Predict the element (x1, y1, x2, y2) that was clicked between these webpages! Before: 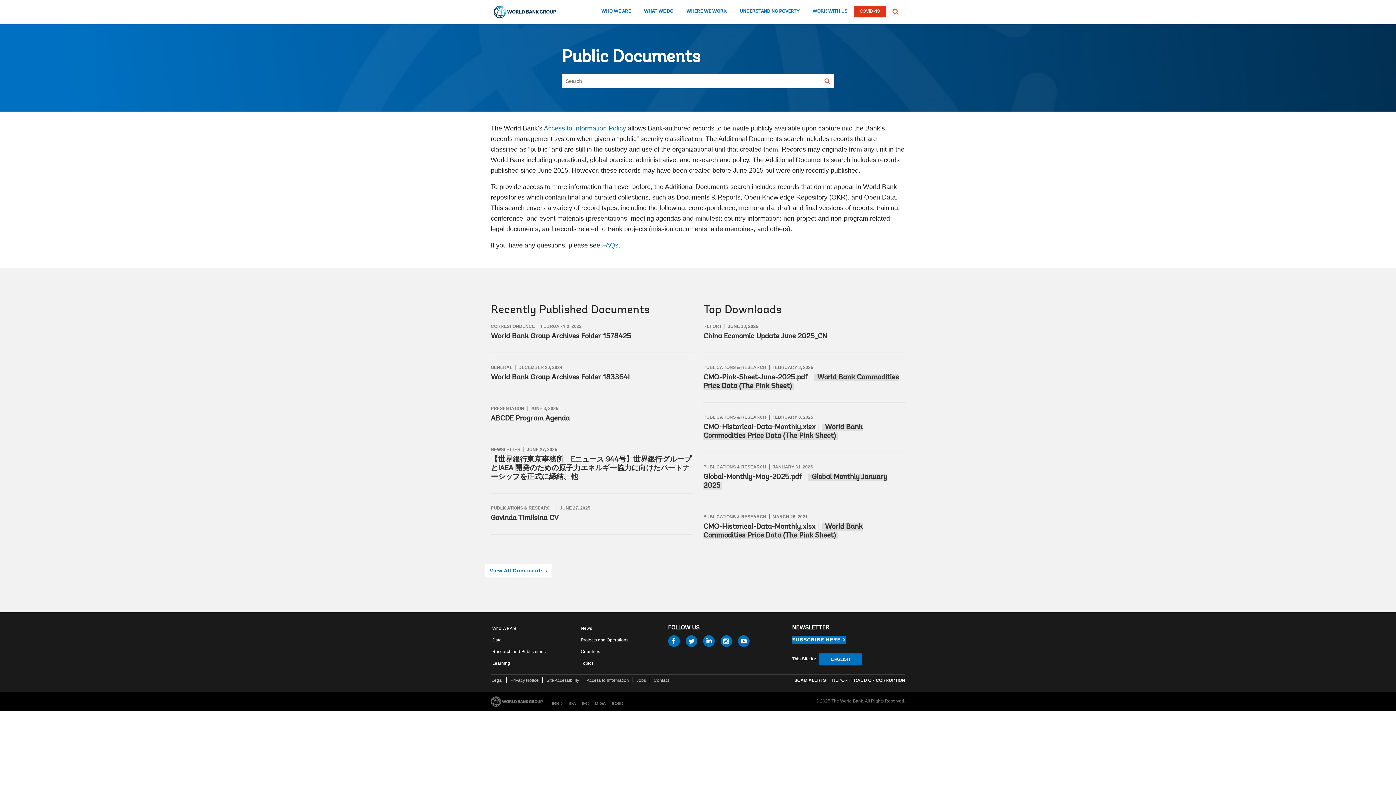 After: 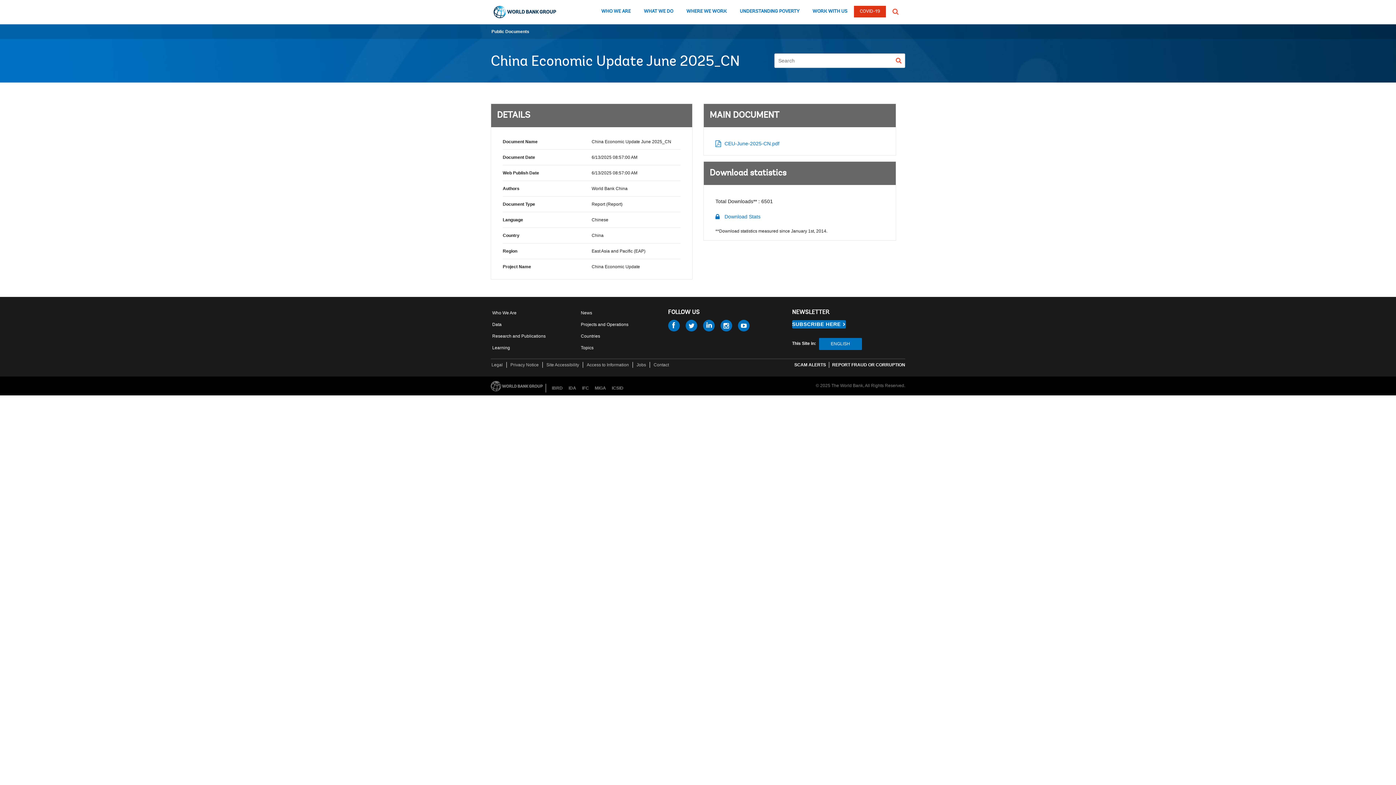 Action: bbox: (703, 333, 827, 340) label: China Economic Update June 2025_CN